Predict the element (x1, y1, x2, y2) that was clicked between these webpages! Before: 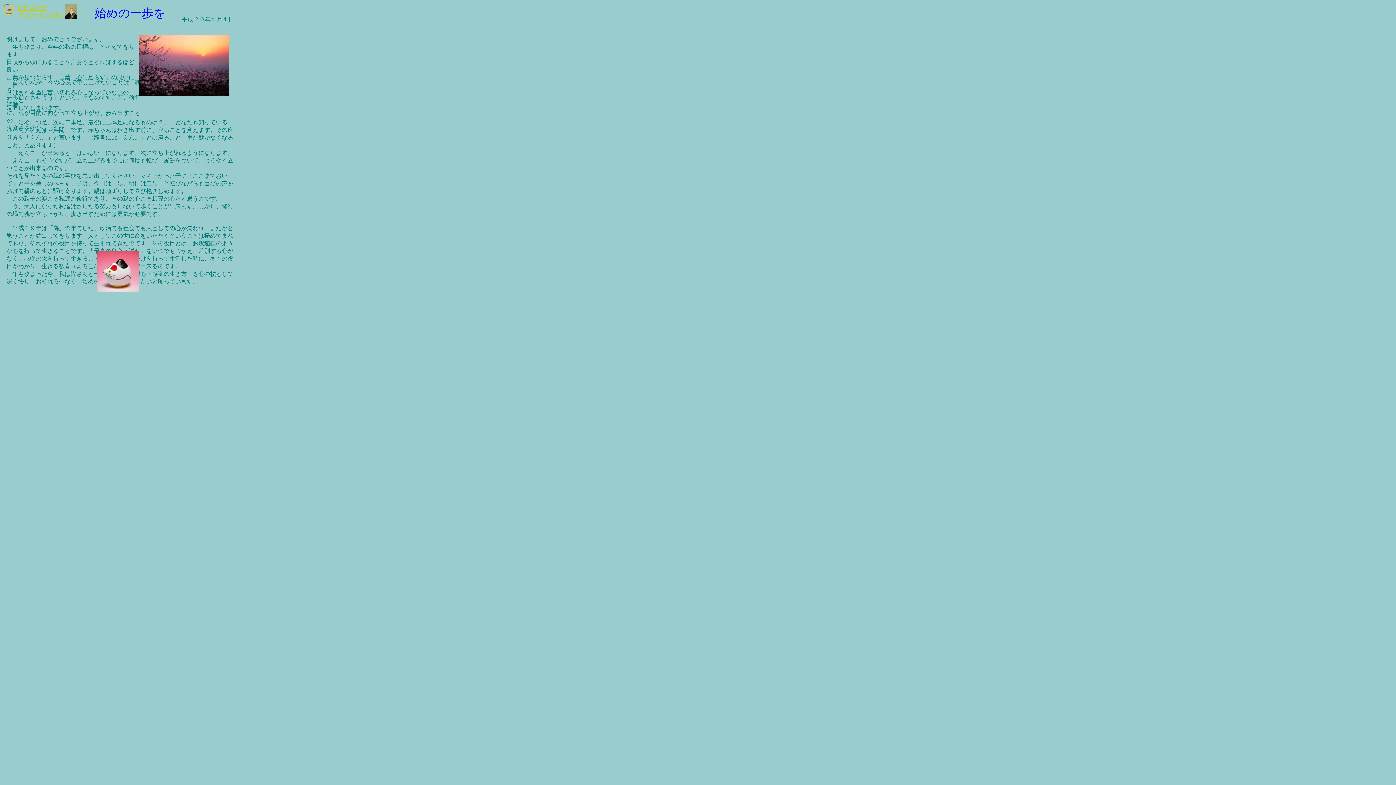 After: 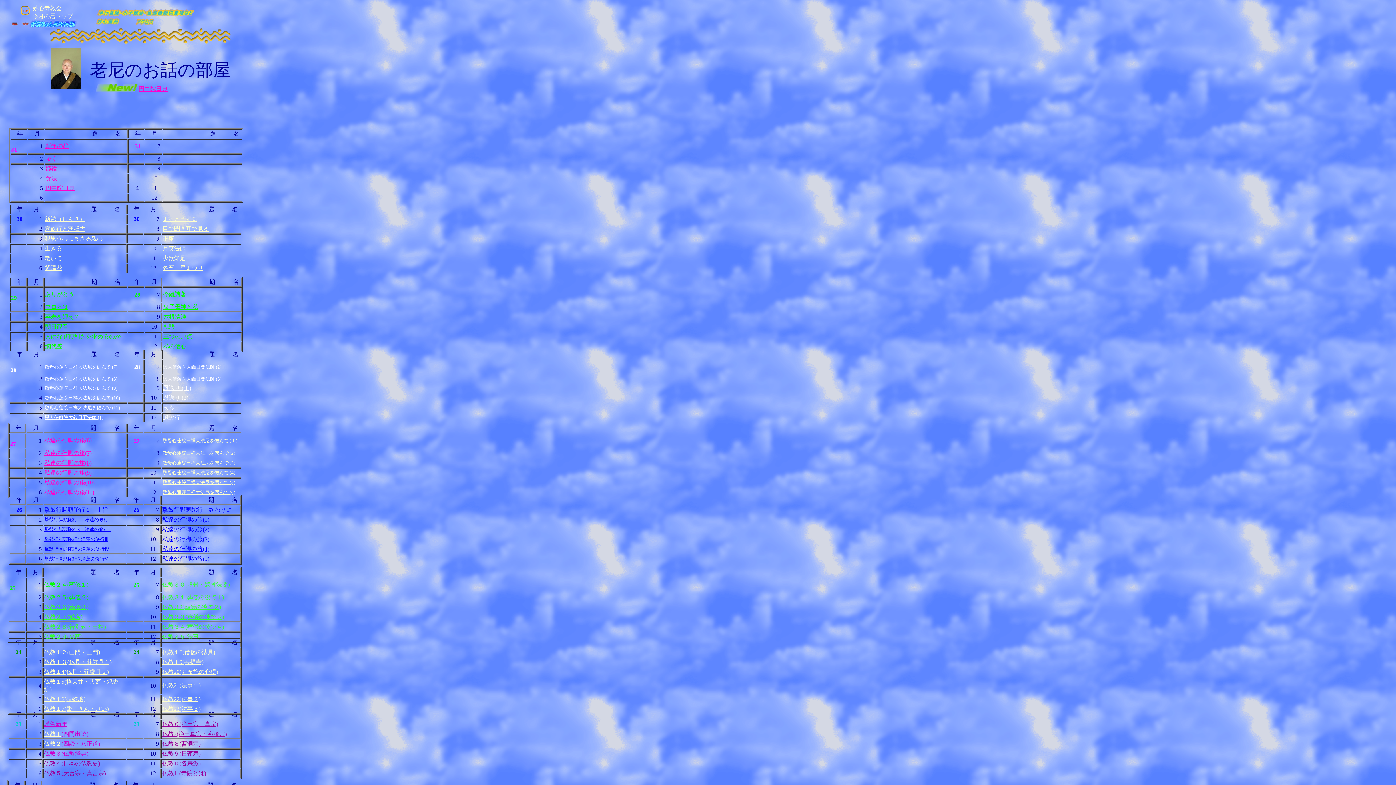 Action: bbox: (17, 12, 64, 18) label: 老尼のお話の部屋